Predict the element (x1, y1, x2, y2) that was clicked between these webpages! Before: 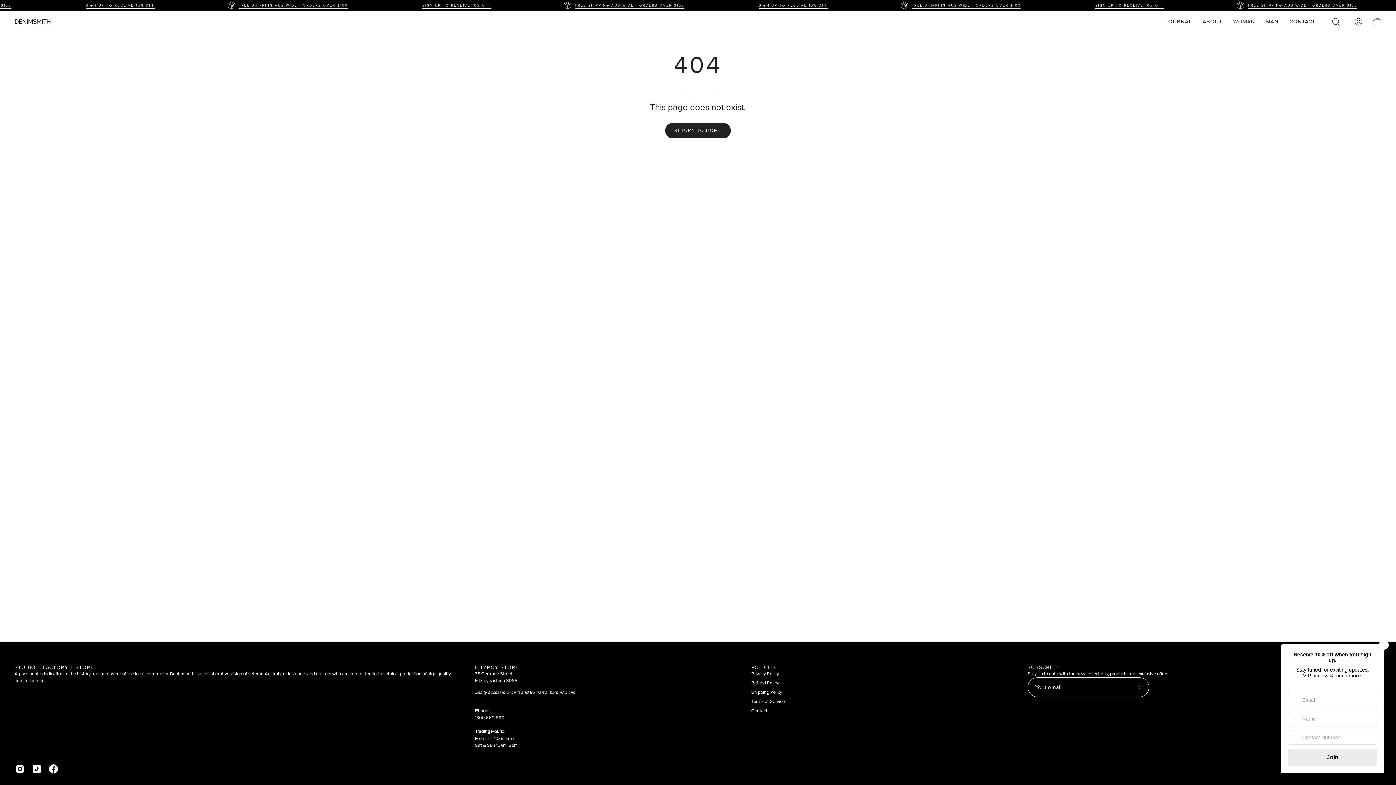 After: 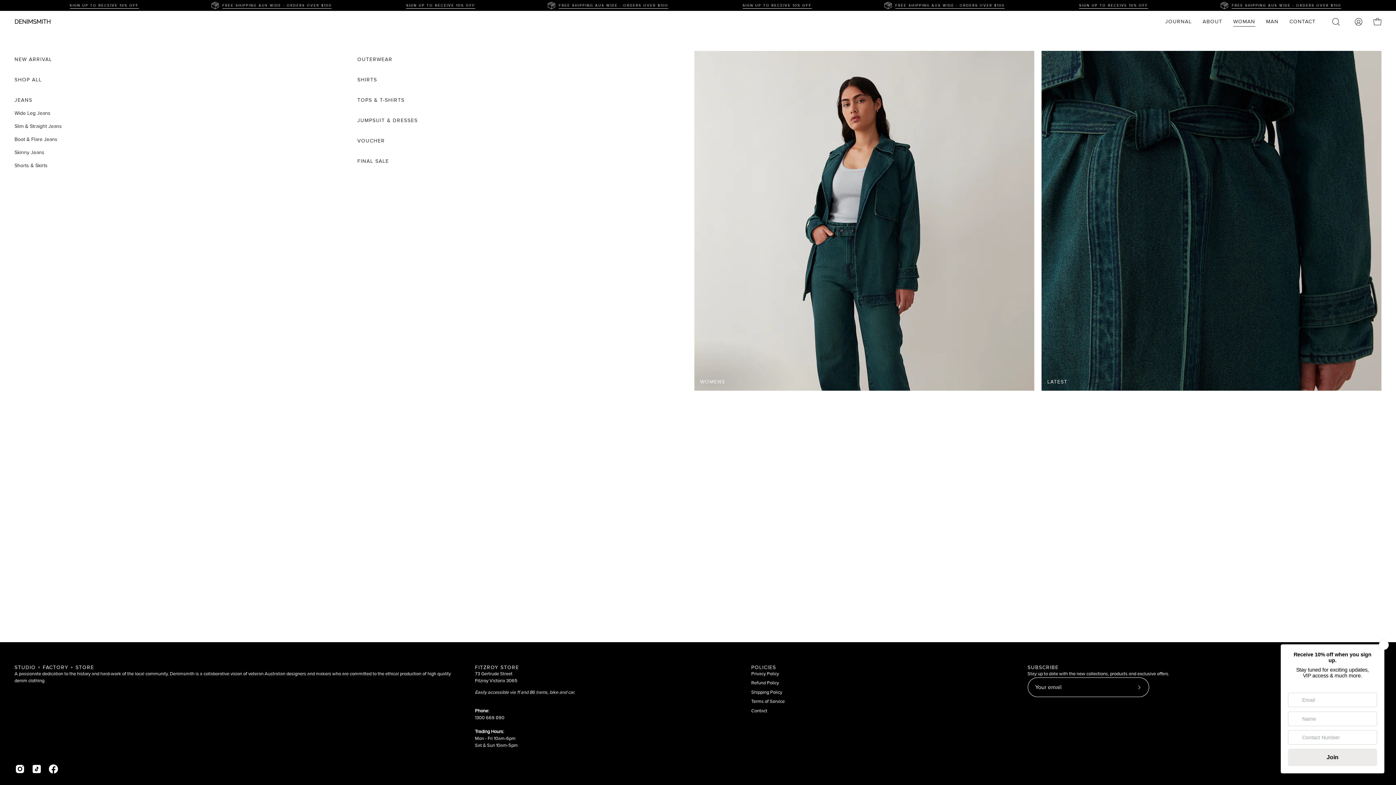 Action: label: WOMAN bbox: (1228, 10, 1260, 32)